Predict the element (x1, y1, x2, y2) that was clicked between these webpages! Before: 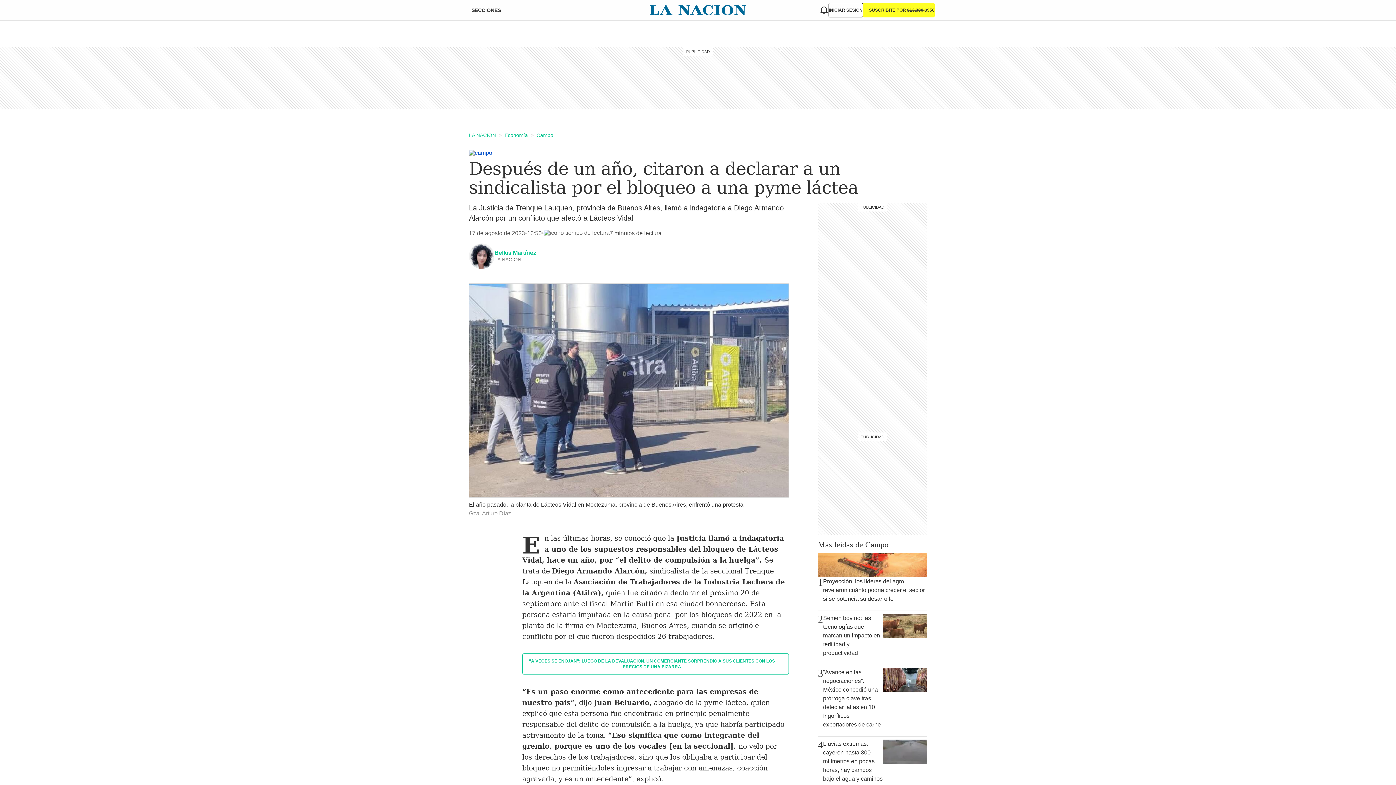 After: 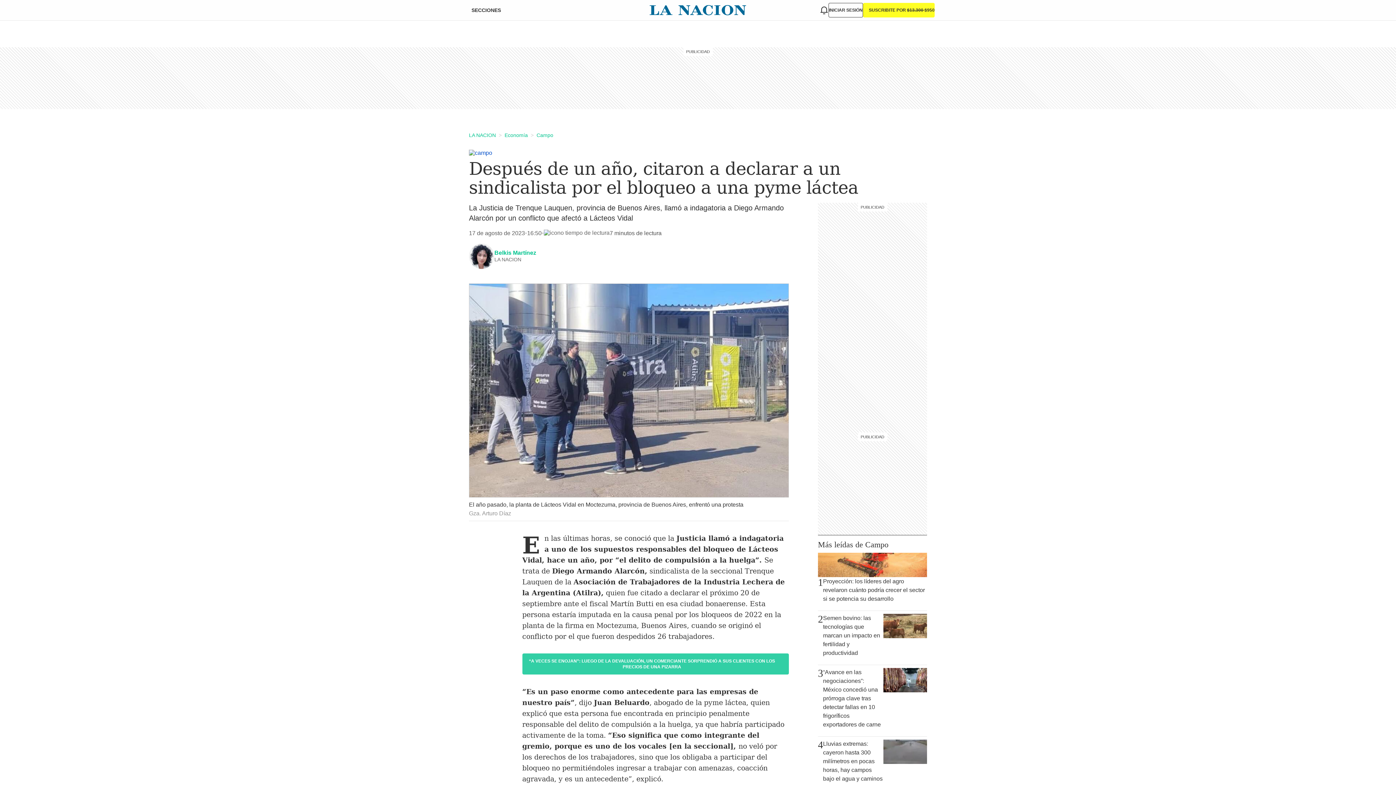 Action: label: “A VECES SE ENOJAN”: LUEGO DE LA DEVALUACIÓN, UN COMERCIANTE SORPRENDIÓ A SUS CLIENTES CON LOS PRECIOS DE UNA PIZARRA bbox: (522, 653, 789, 686)